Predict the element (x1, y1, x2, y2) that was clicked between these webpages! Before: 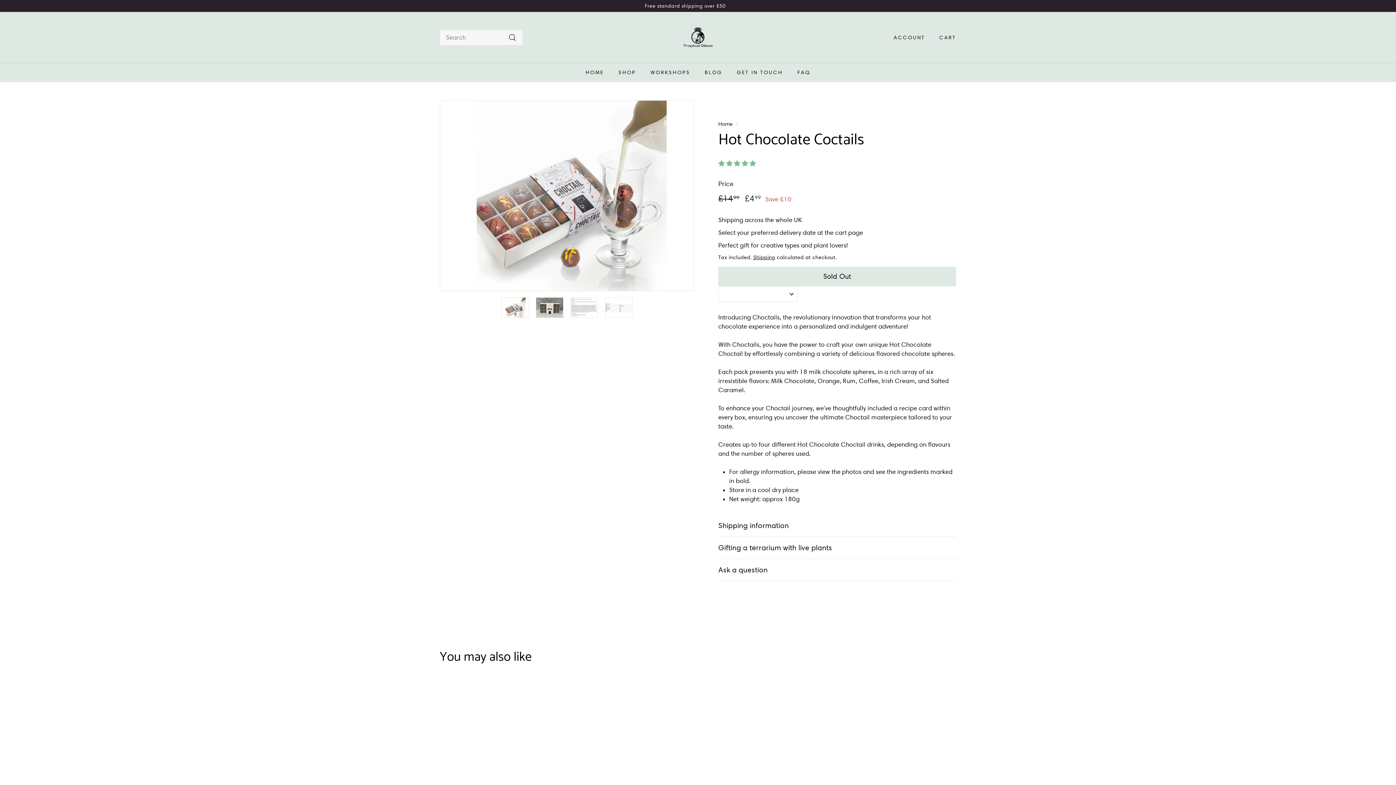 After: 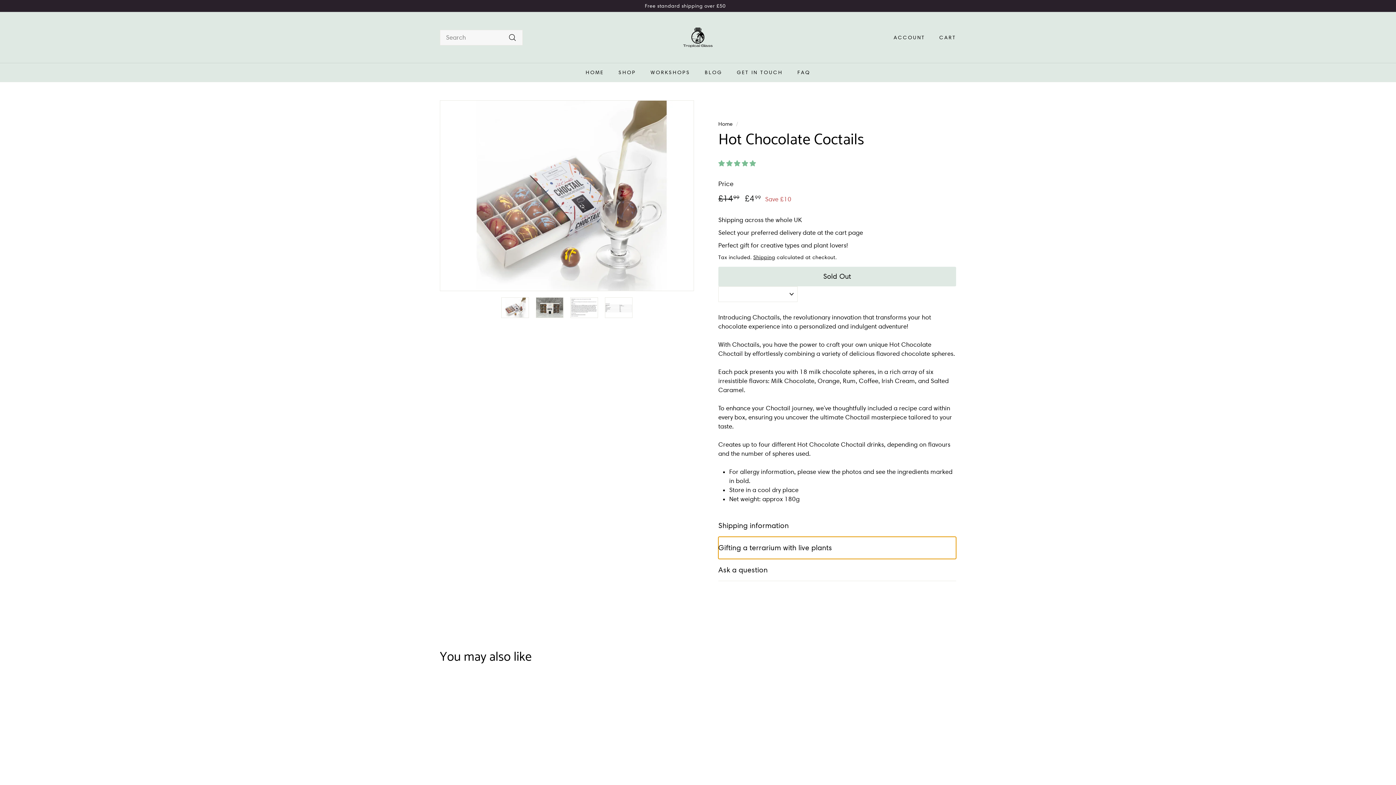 Action: label: Gifting a terrarium with live plants bbox: (718, 537, 956, 559)